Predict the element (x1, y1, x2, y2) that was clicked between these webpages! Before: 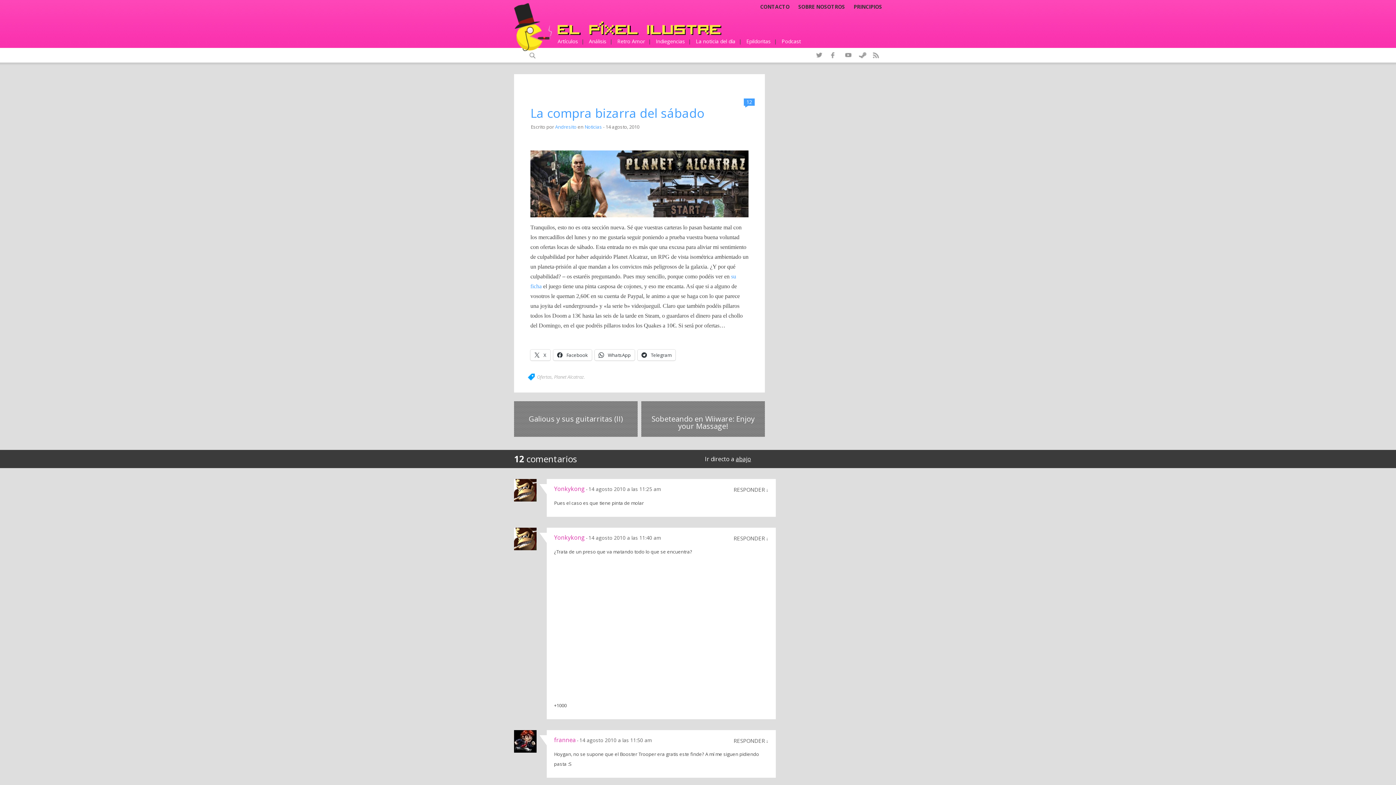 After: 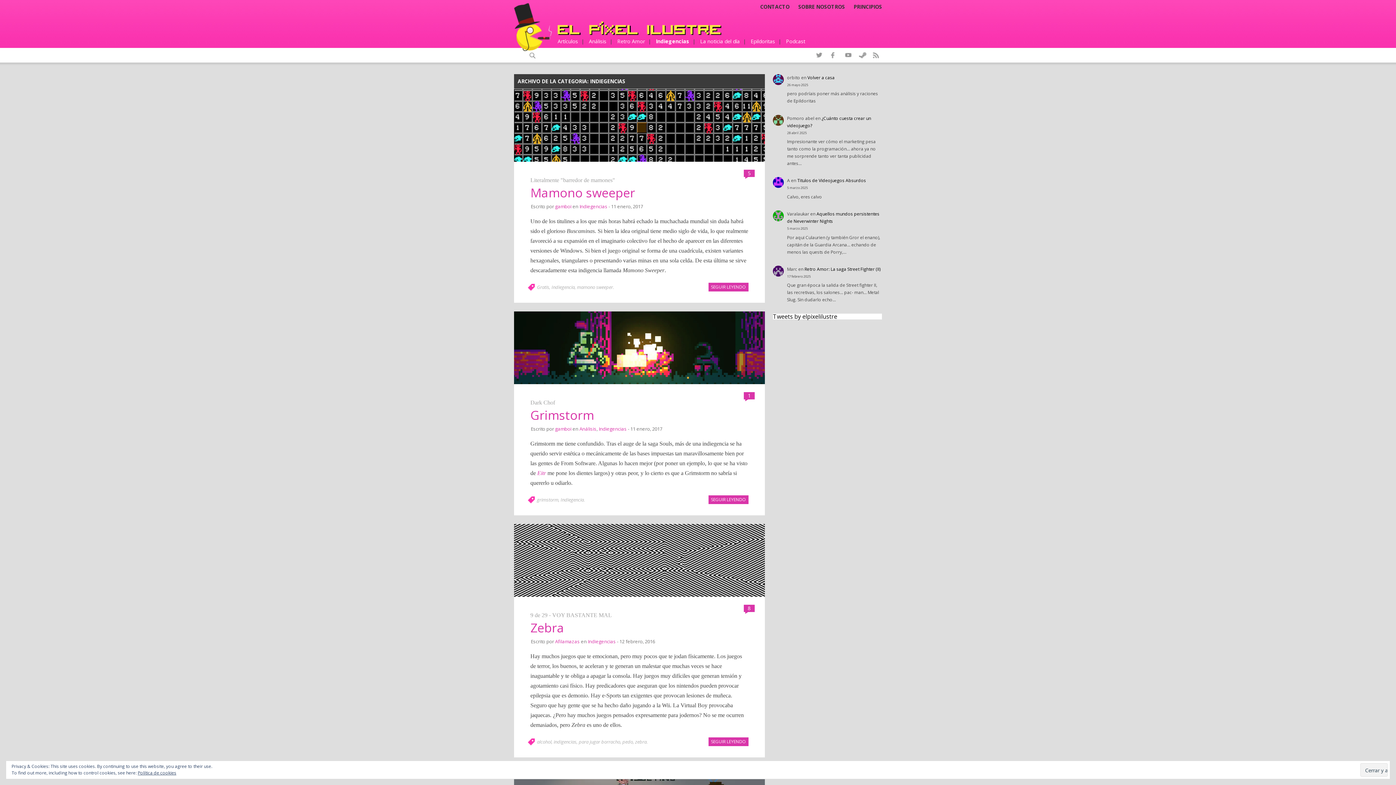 Action: bbox: (656, 34, 685, 48) label: Indiegencias